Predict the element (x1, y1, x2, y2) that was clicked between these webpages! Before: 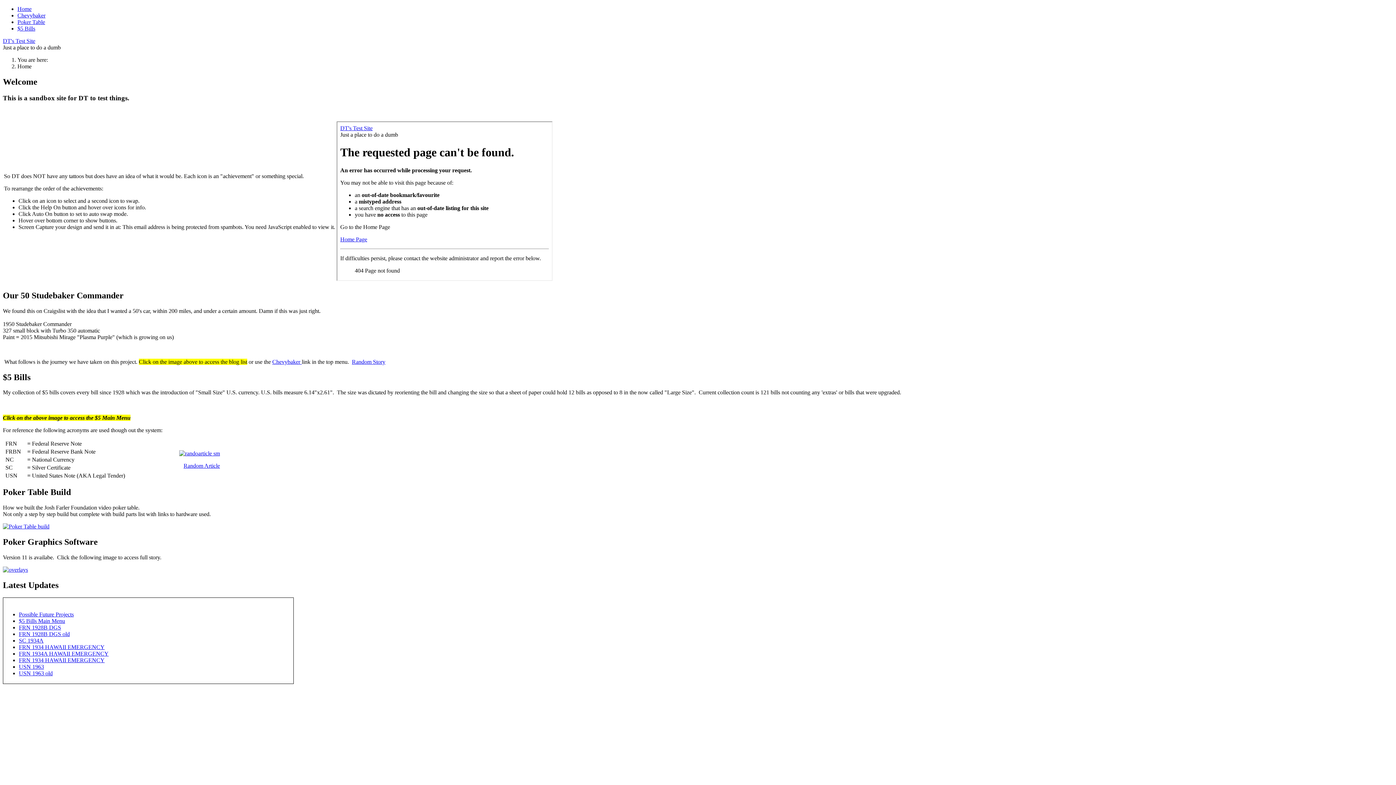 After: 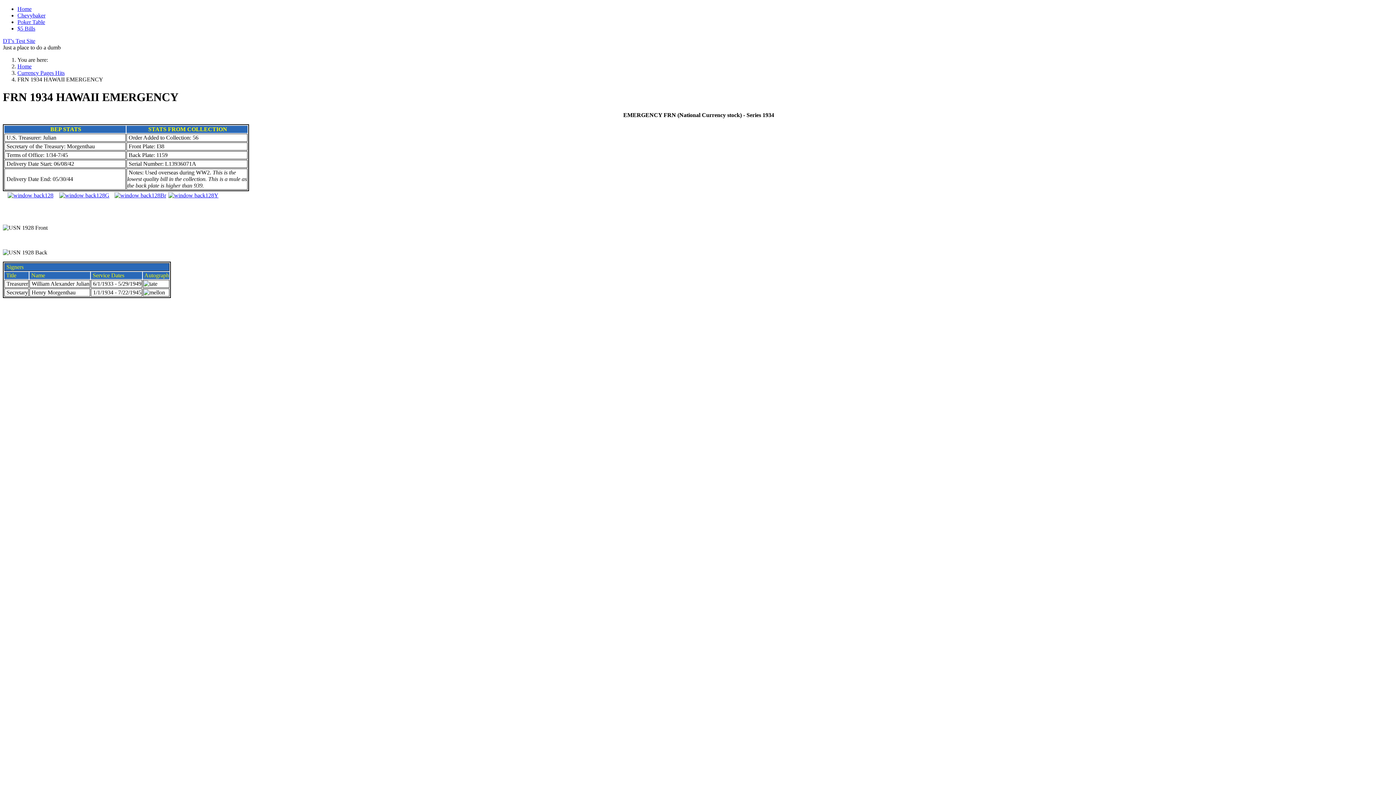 Action: bbox: (18, 657, 104, 663) label: FRN 1934 HAWAII EMERGENCY